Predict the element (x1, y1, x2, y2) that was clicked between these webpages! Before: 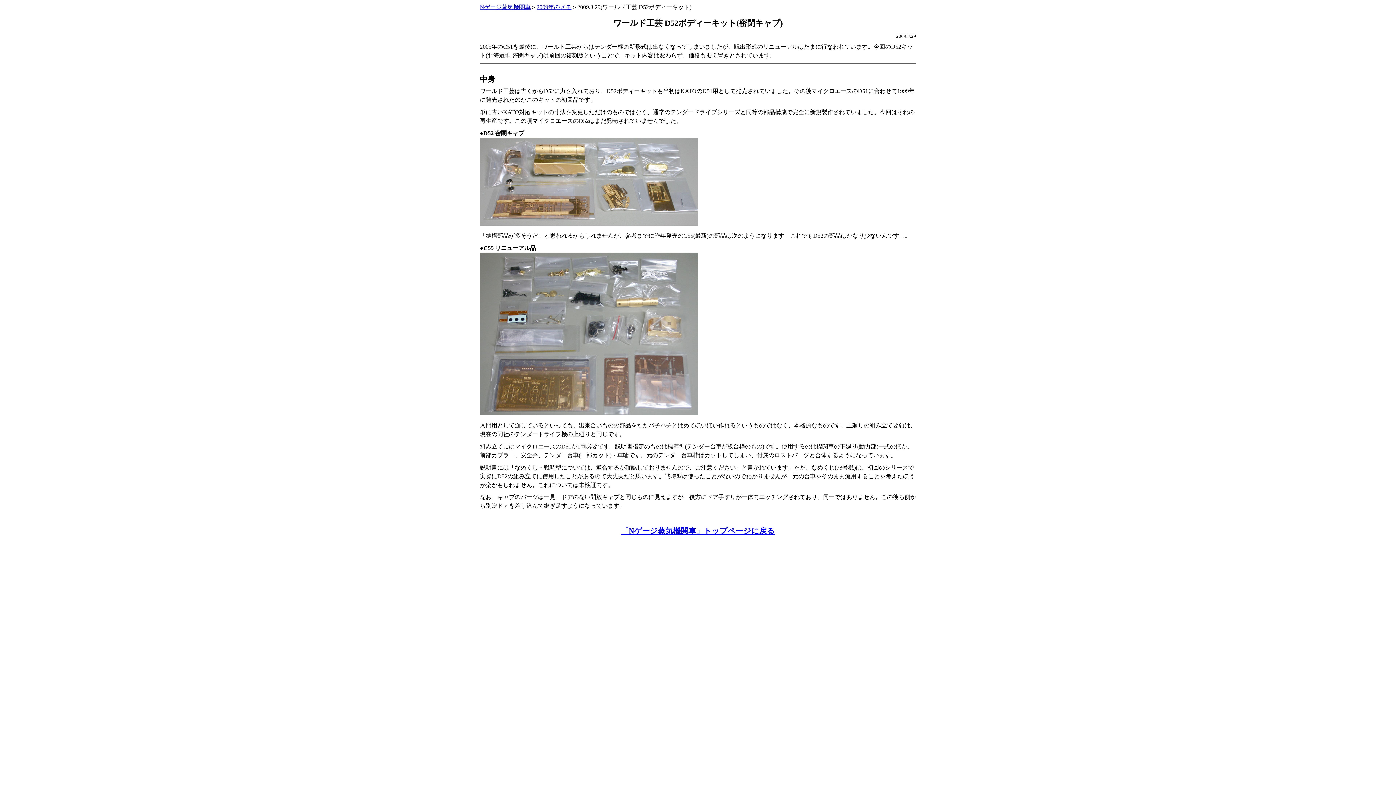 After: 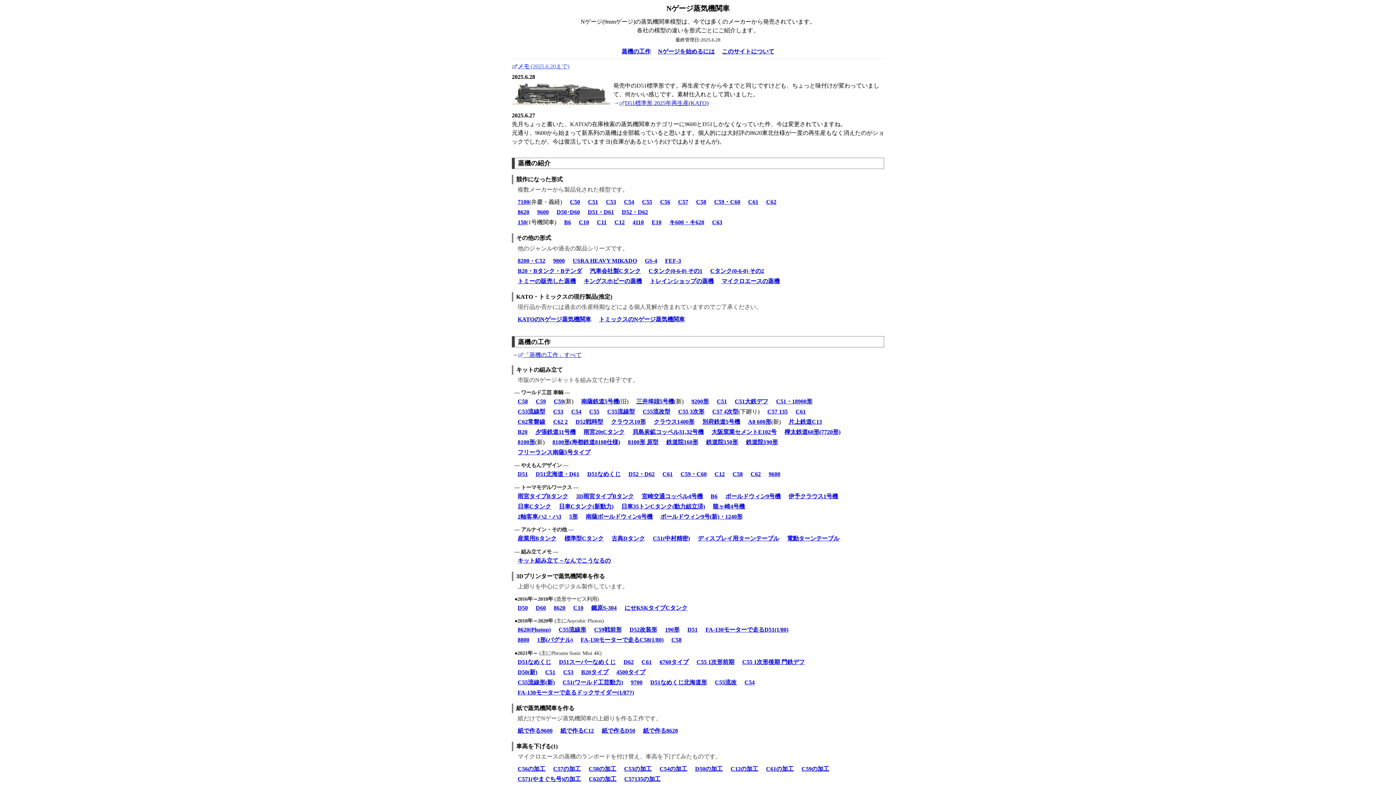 Action: bbox: (621, 526, 775, 535) label: 「Nゲージ蒸気機関車」トップページに戻る